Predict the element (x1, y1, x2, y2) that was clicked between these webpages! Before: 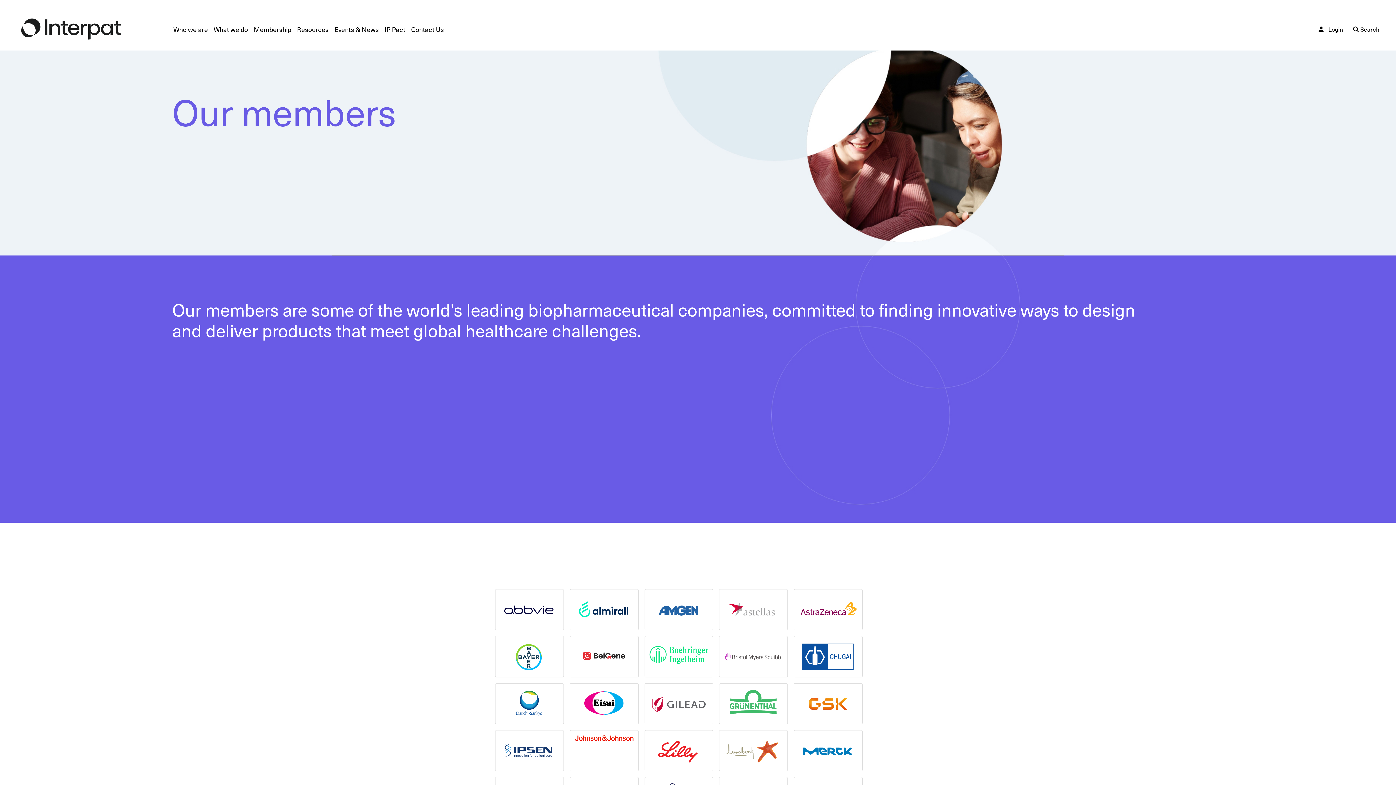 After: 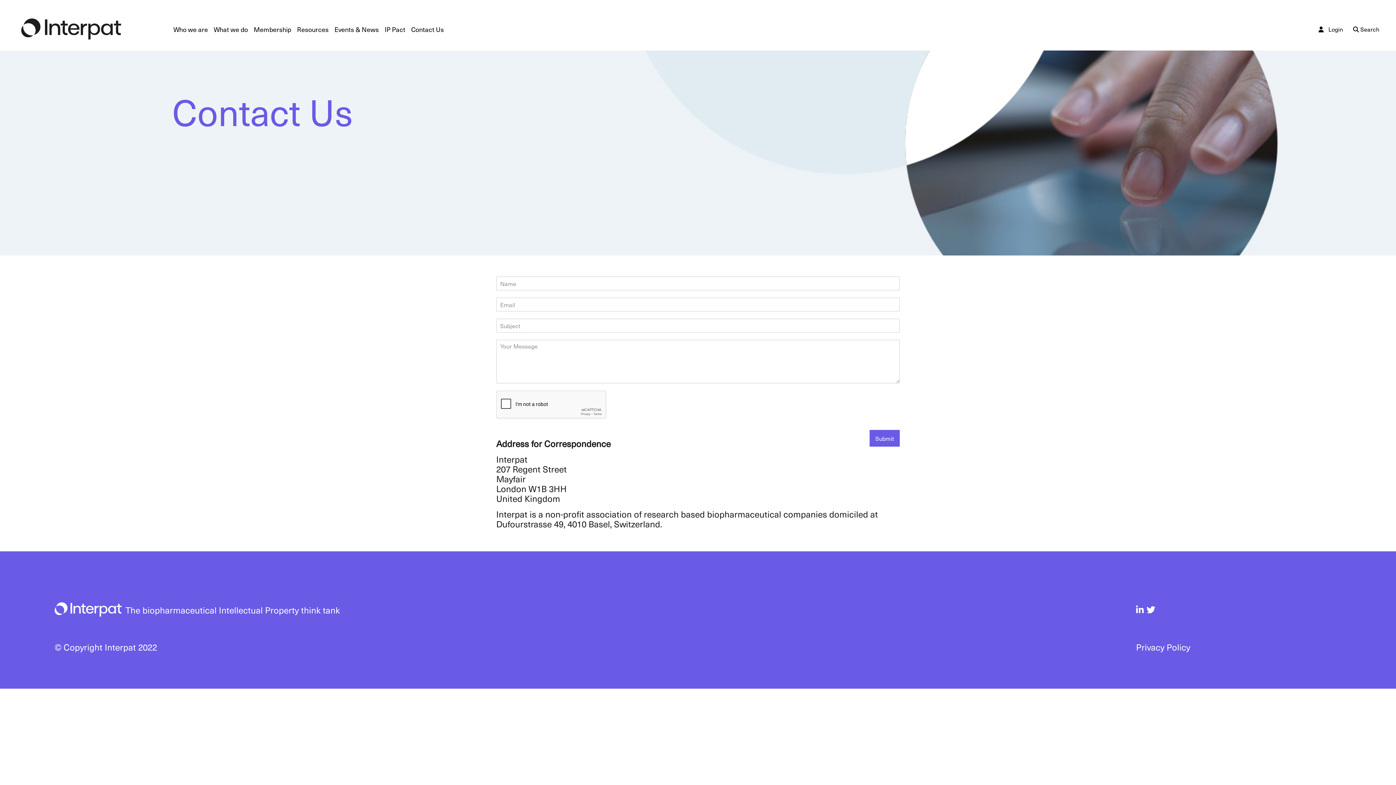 Action: bbox: (408, 21, 446, 36) label: Contact Us